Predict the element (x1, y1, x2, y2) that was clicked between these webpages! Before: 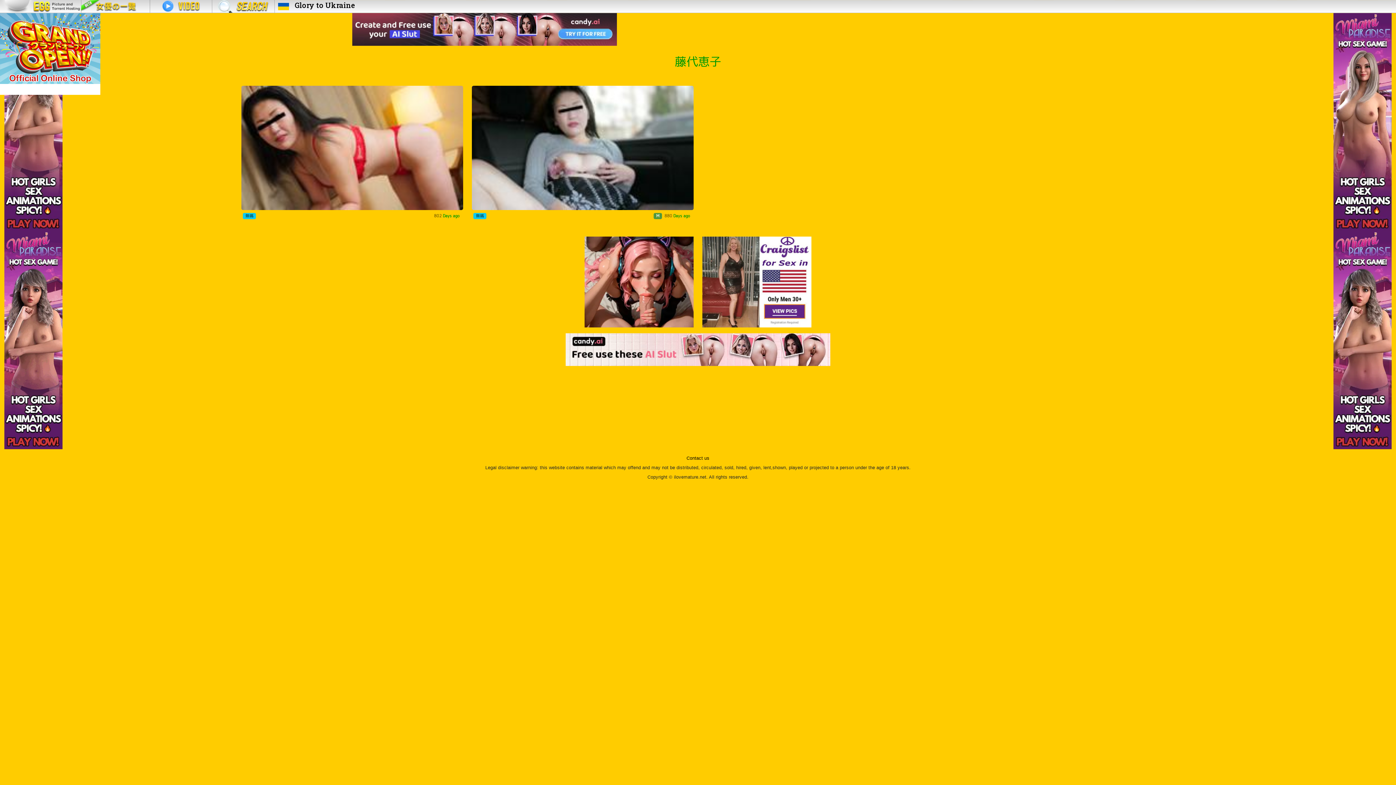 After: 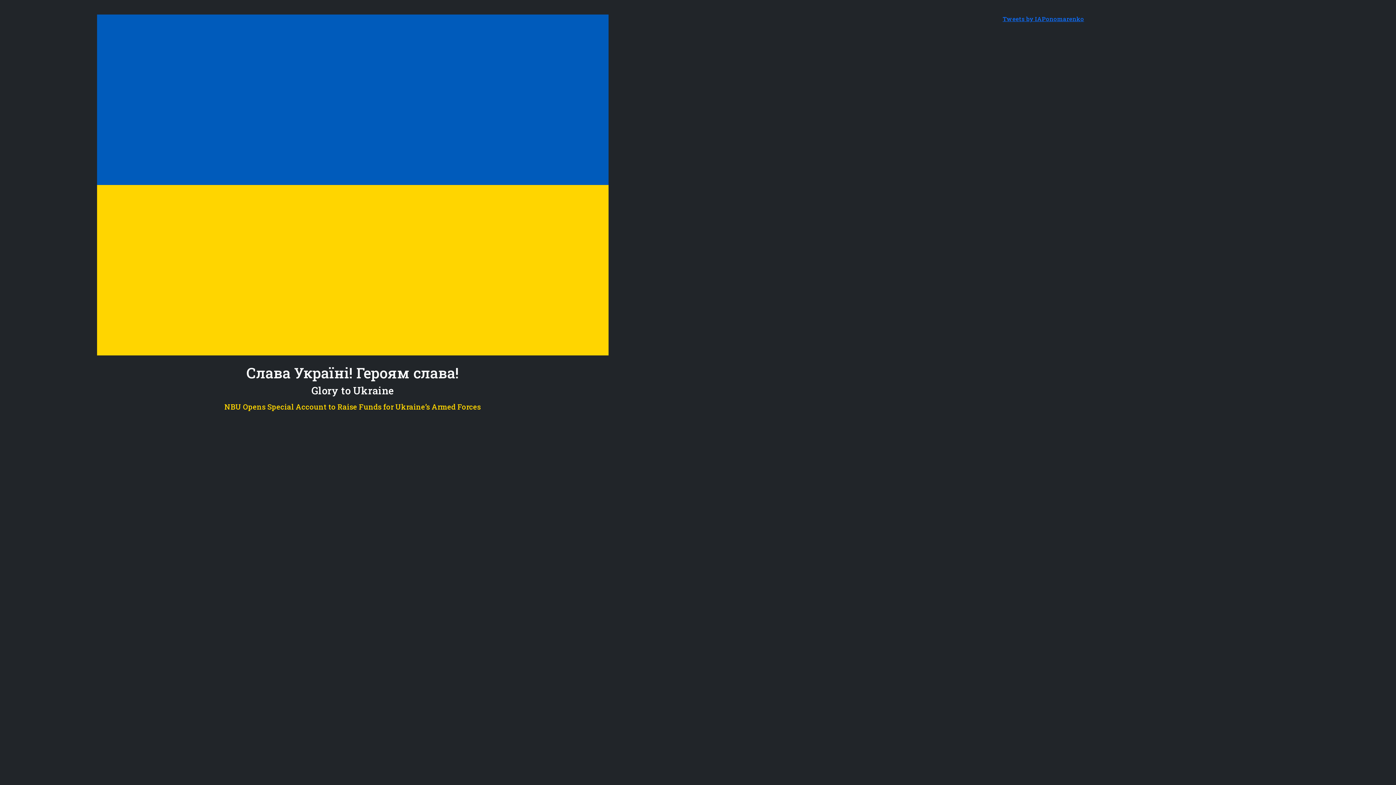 Action: bbox: (275, 2, 358, 9) label: Glory to Ukraine